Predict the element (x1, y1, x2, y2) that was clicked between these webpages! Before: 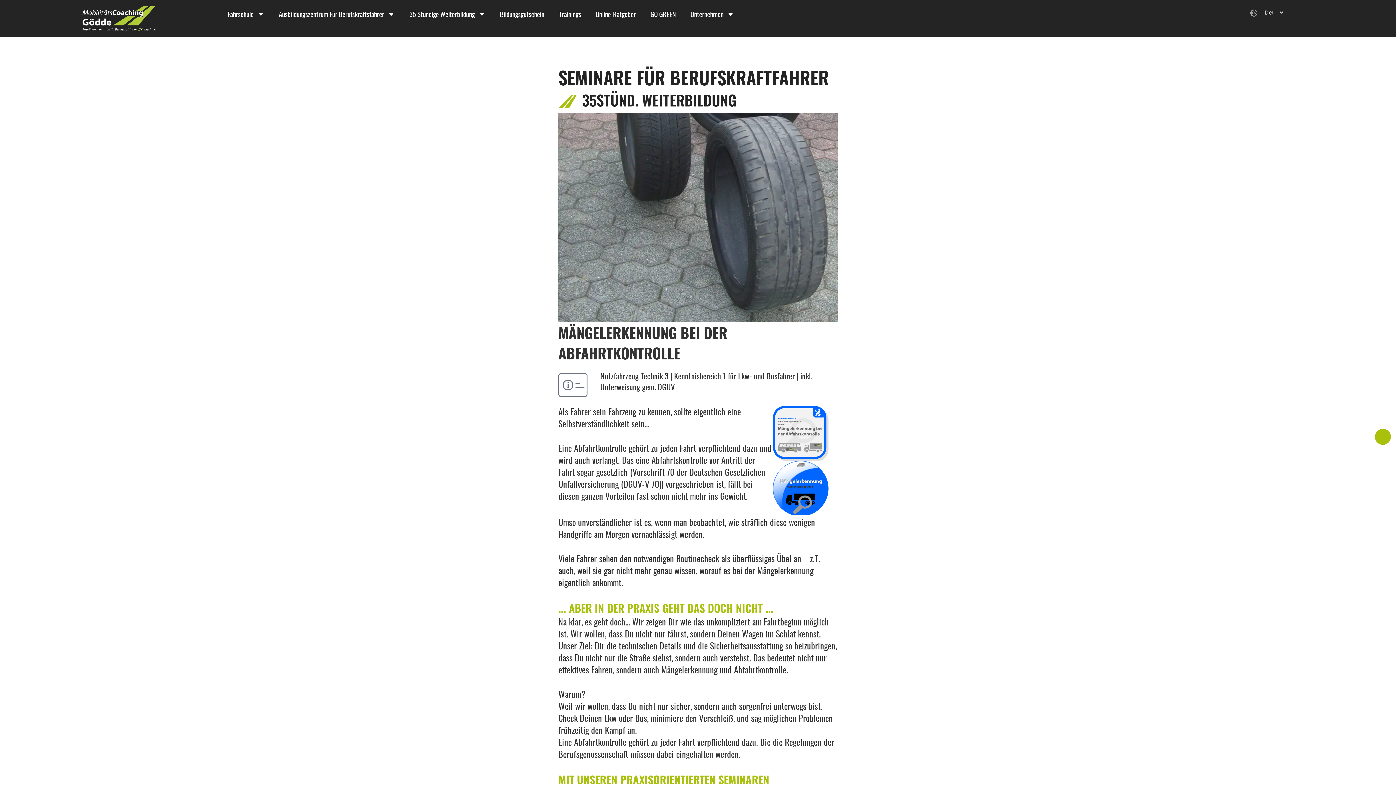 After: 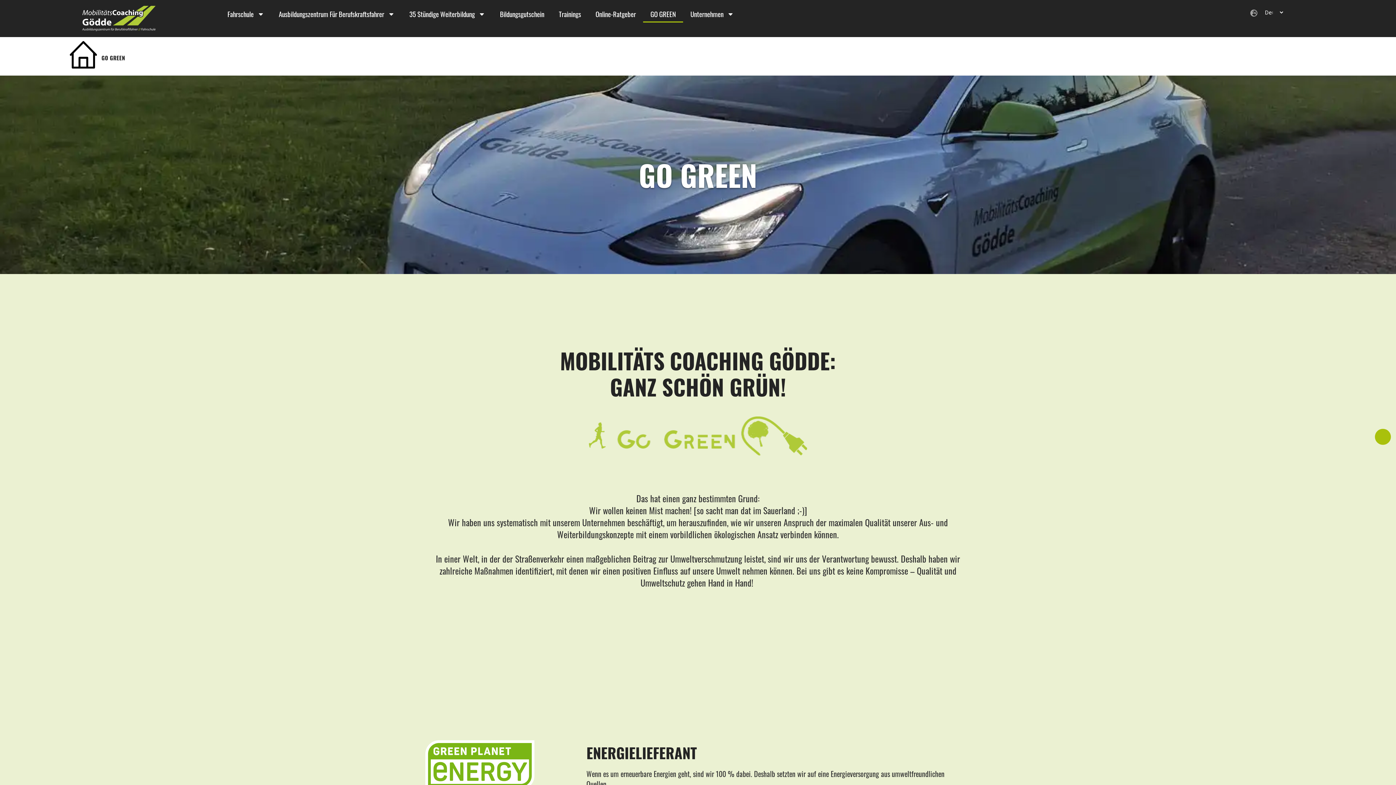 Action: bbox: (643, 5, 683, 22) label: GO GREEN